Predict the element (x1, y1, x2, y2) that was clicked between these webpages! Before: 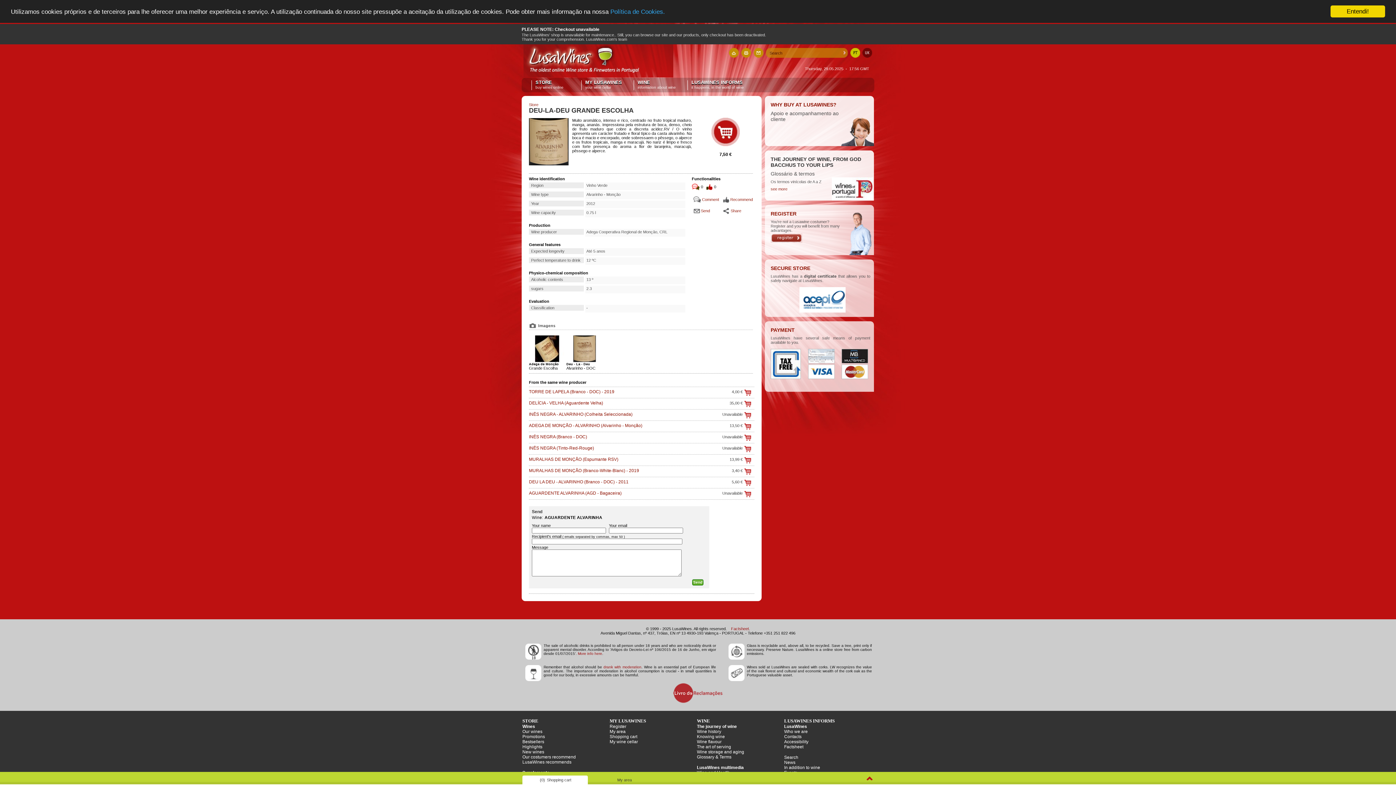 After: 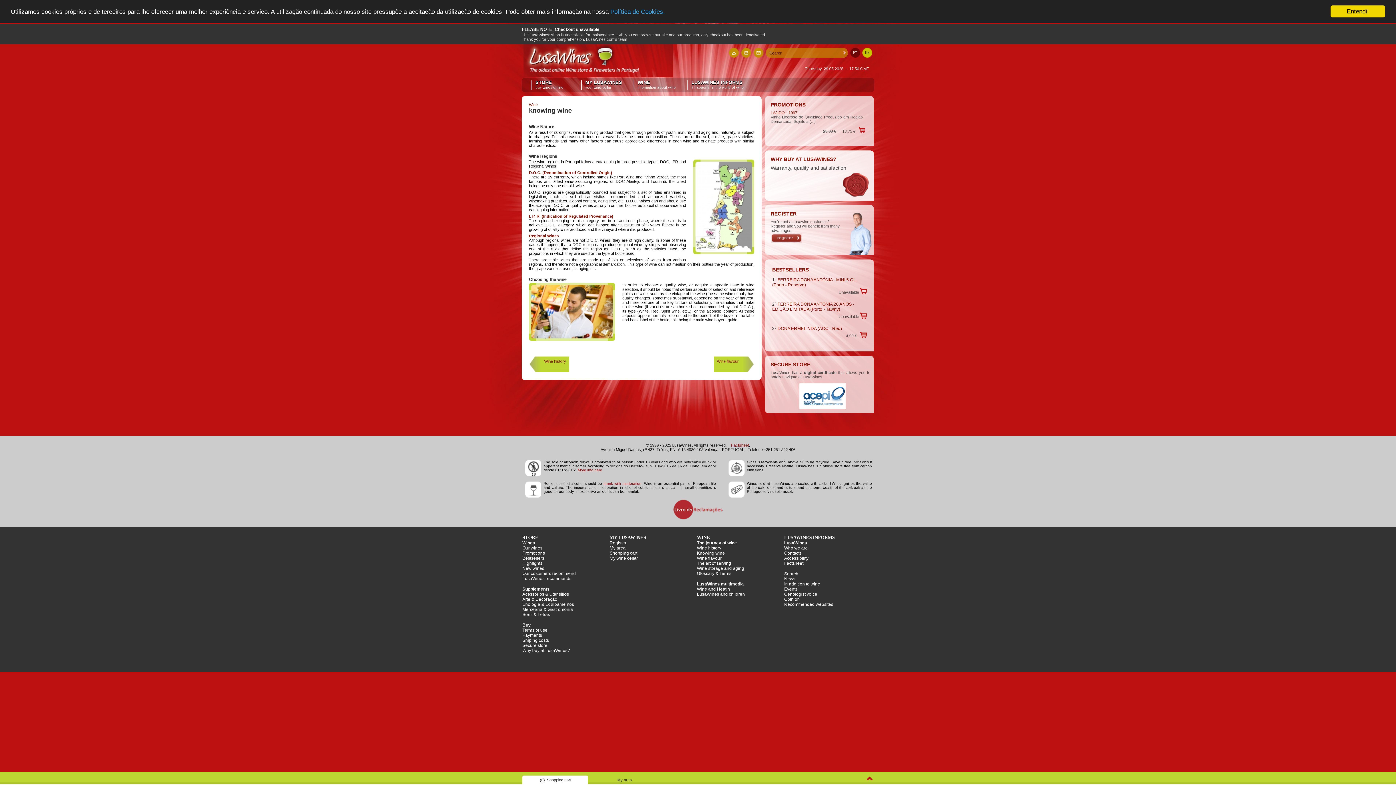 Action: bbox: (697, 734, 766, 739) label: Knowing wine